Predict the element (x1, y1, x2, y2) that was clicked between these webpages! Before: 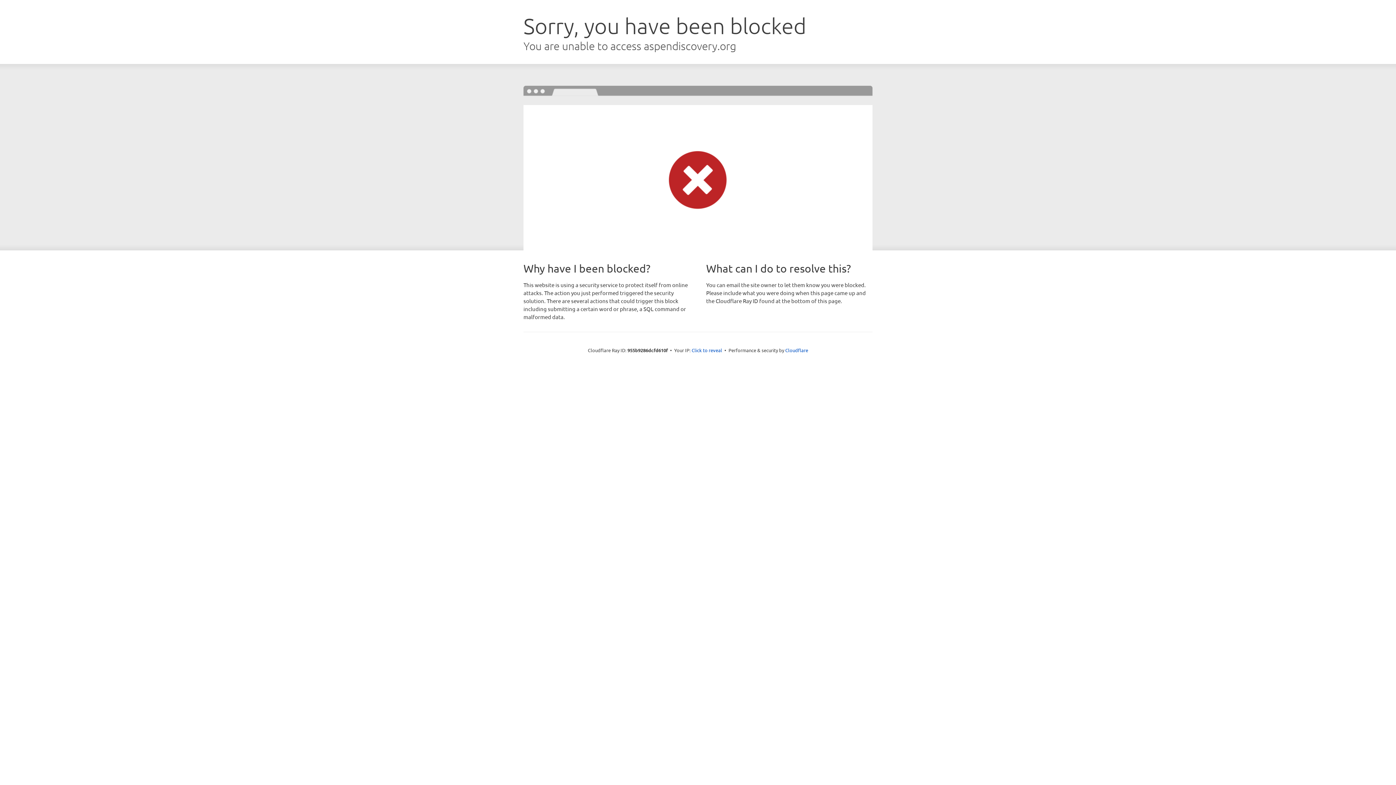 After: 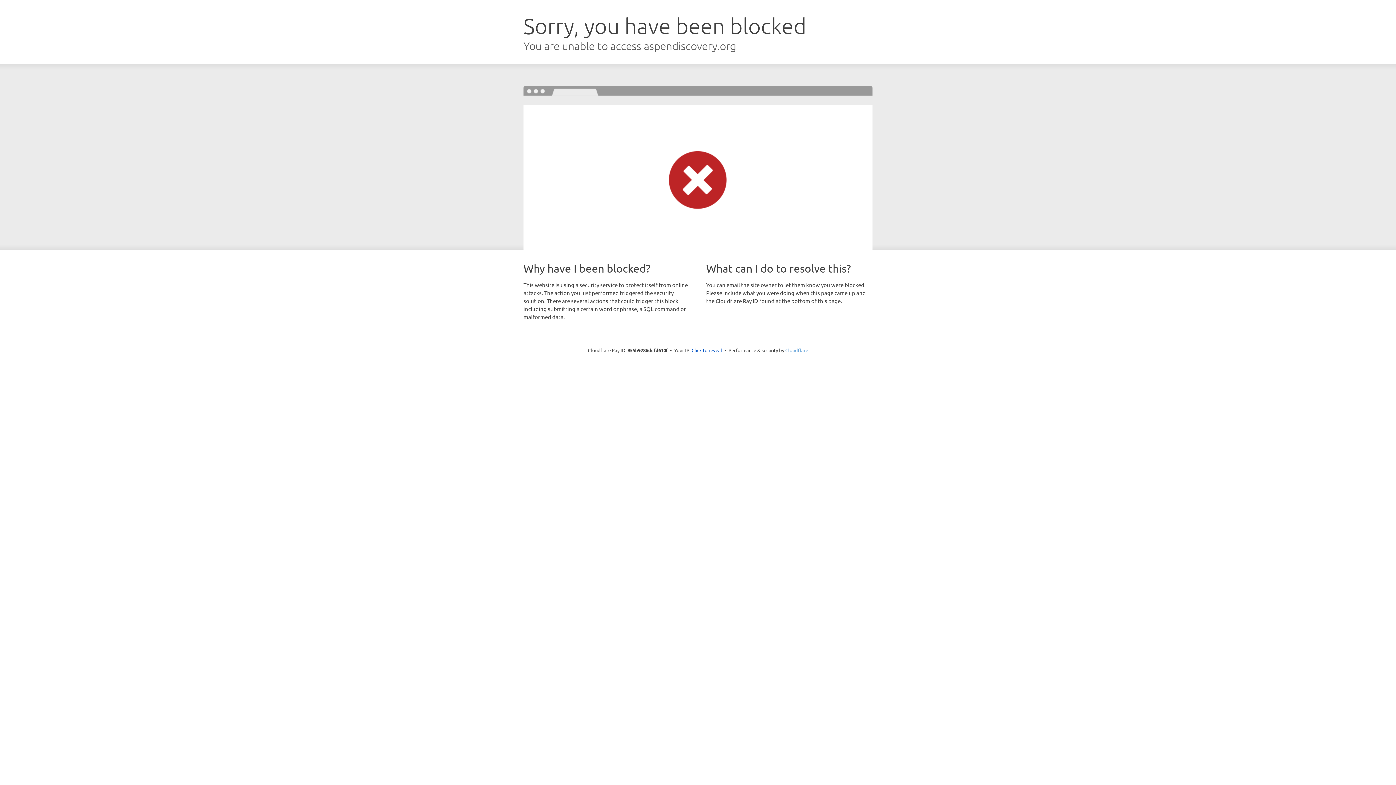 Action: bbox: (785, 347, 808, 353) label: Cloudflare